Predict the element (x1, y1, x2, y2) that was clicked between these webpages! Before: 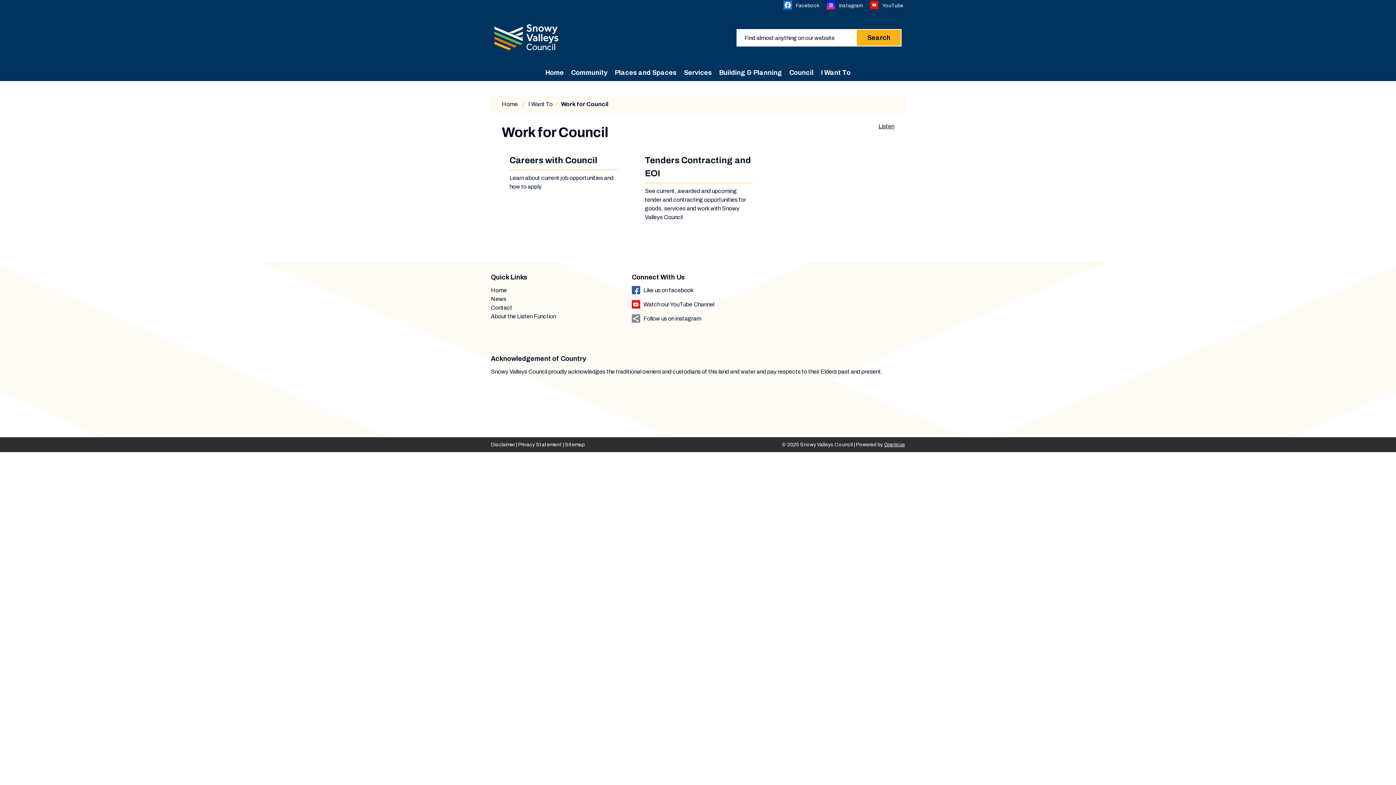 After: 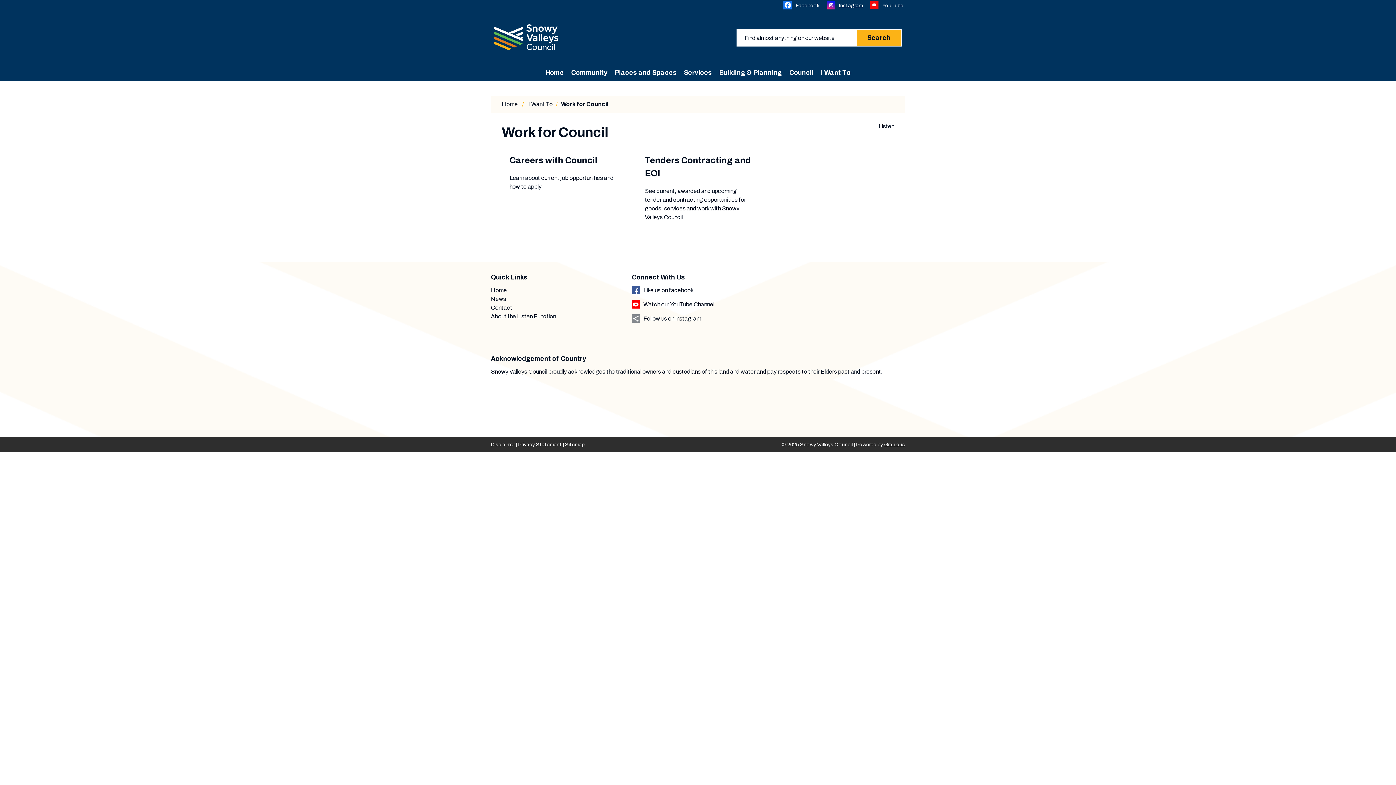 Action: label: Instagram bbox: (826, 2, 862, 8)